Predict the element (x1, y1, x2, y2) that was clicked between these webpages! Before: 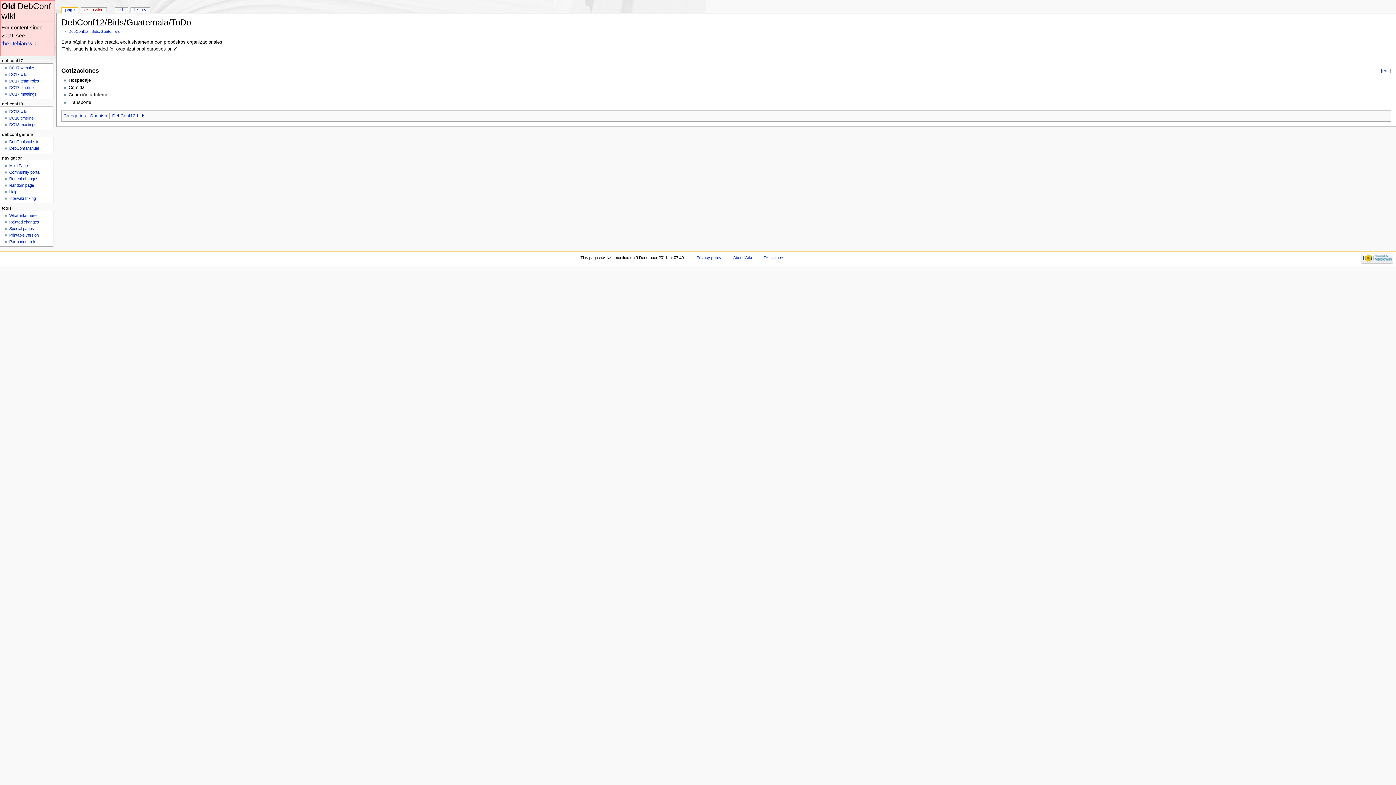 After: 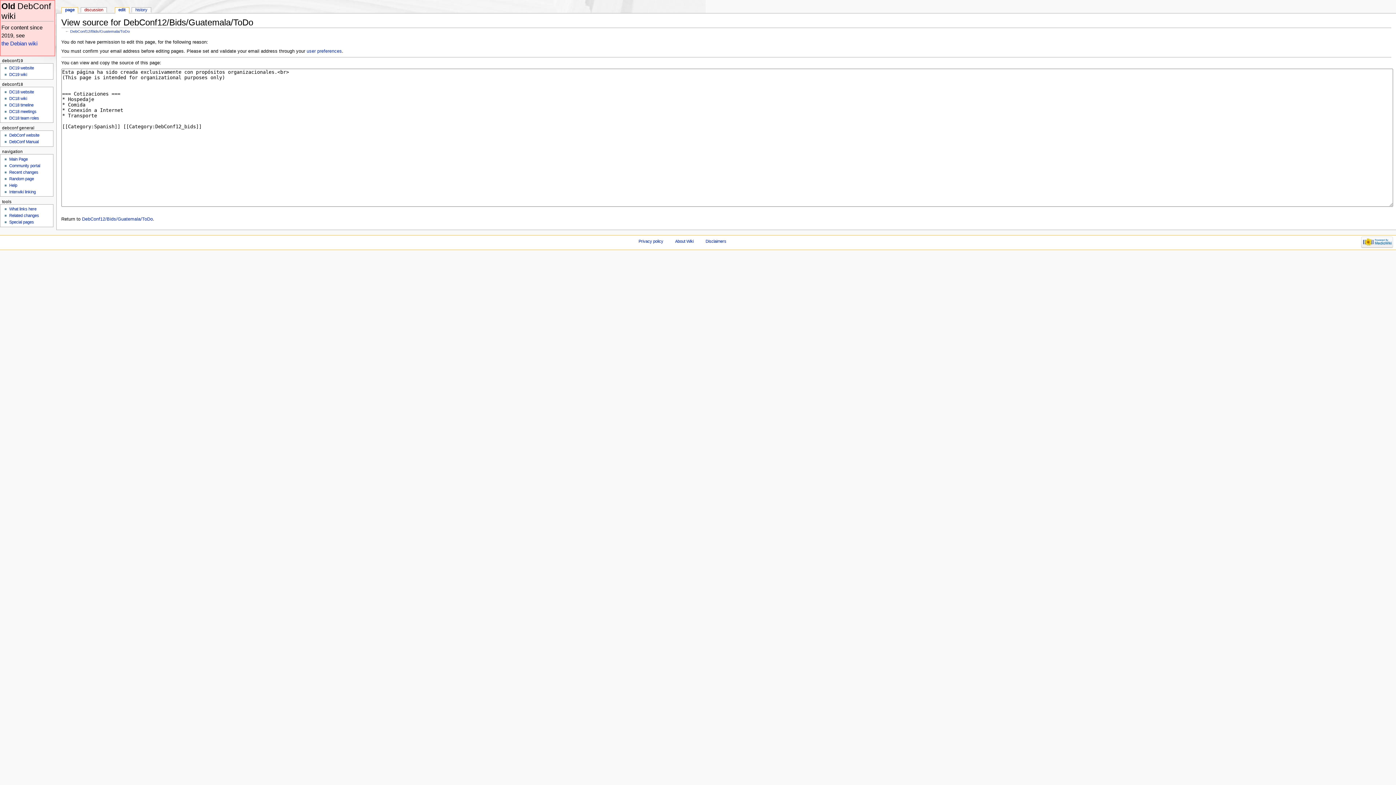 Action: bbox: (1382, 67, 1390, 73) label: edit